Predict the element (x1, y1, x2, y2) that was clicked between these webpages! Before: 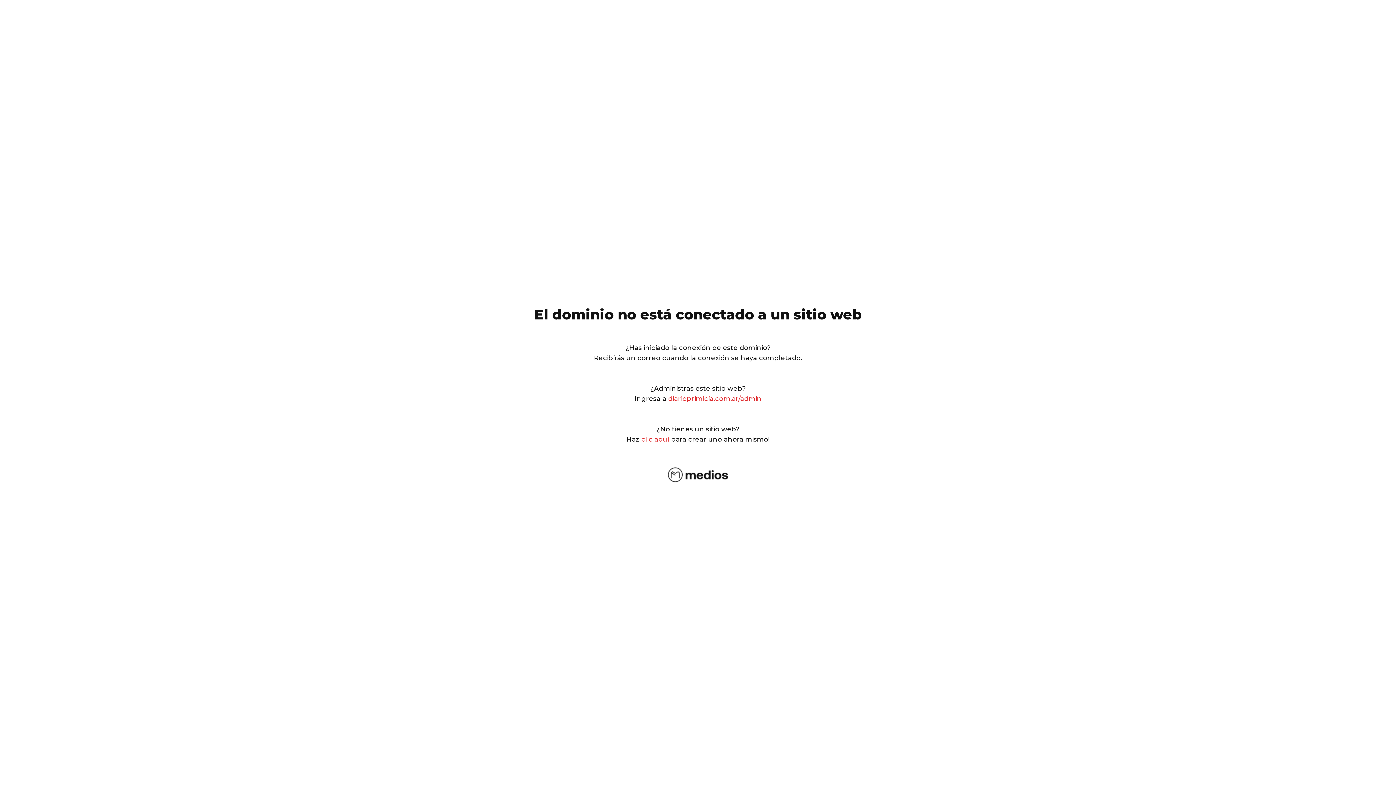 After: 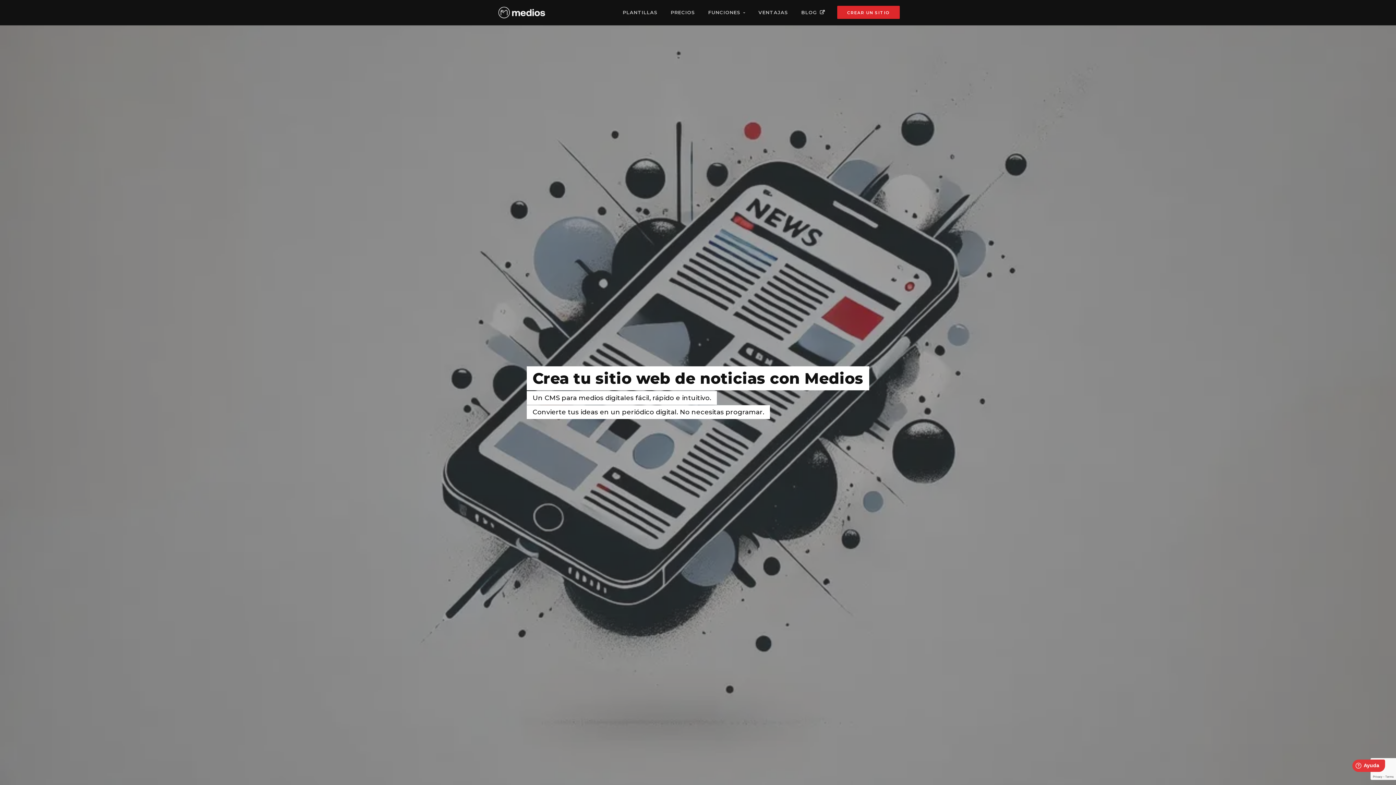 Action: bbox: (641, 435, 669, 443) label: clic aquí